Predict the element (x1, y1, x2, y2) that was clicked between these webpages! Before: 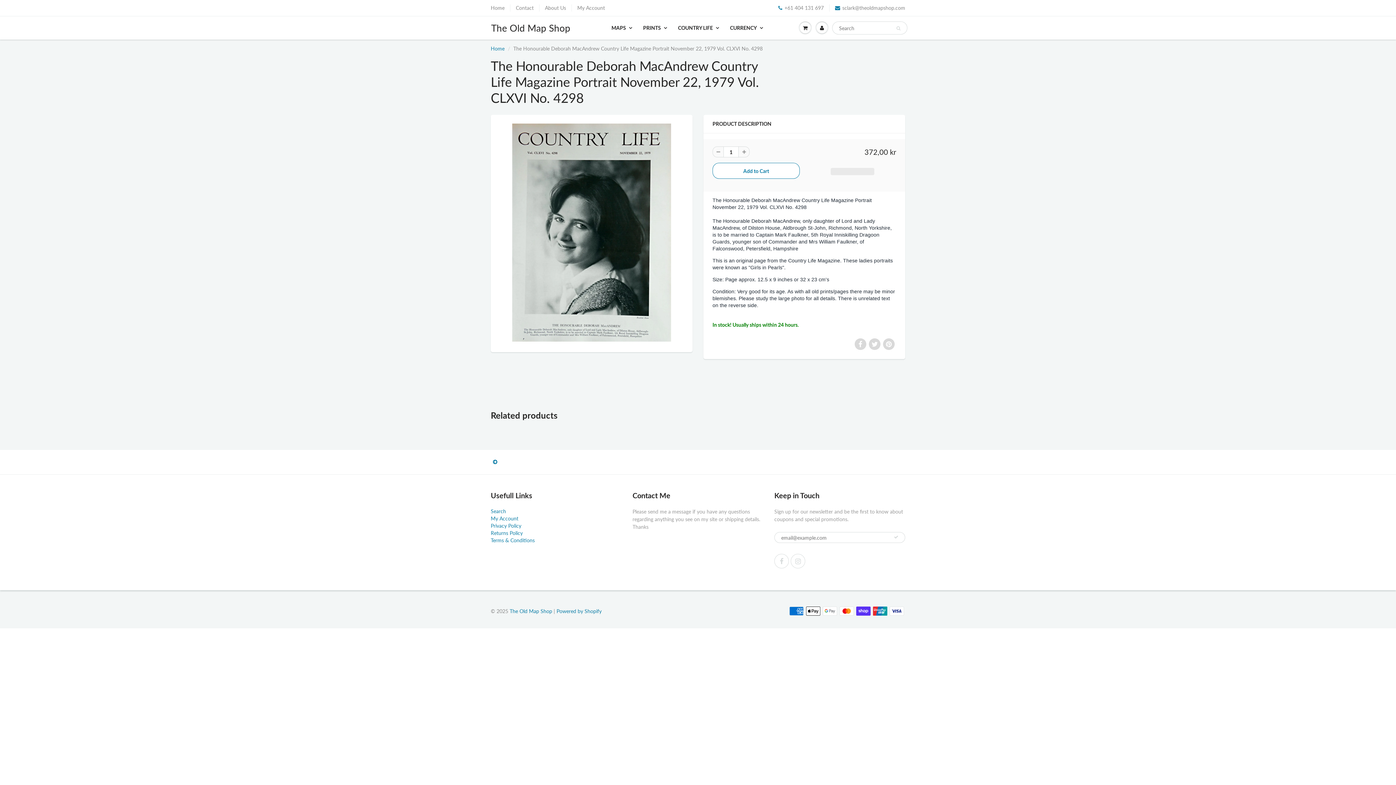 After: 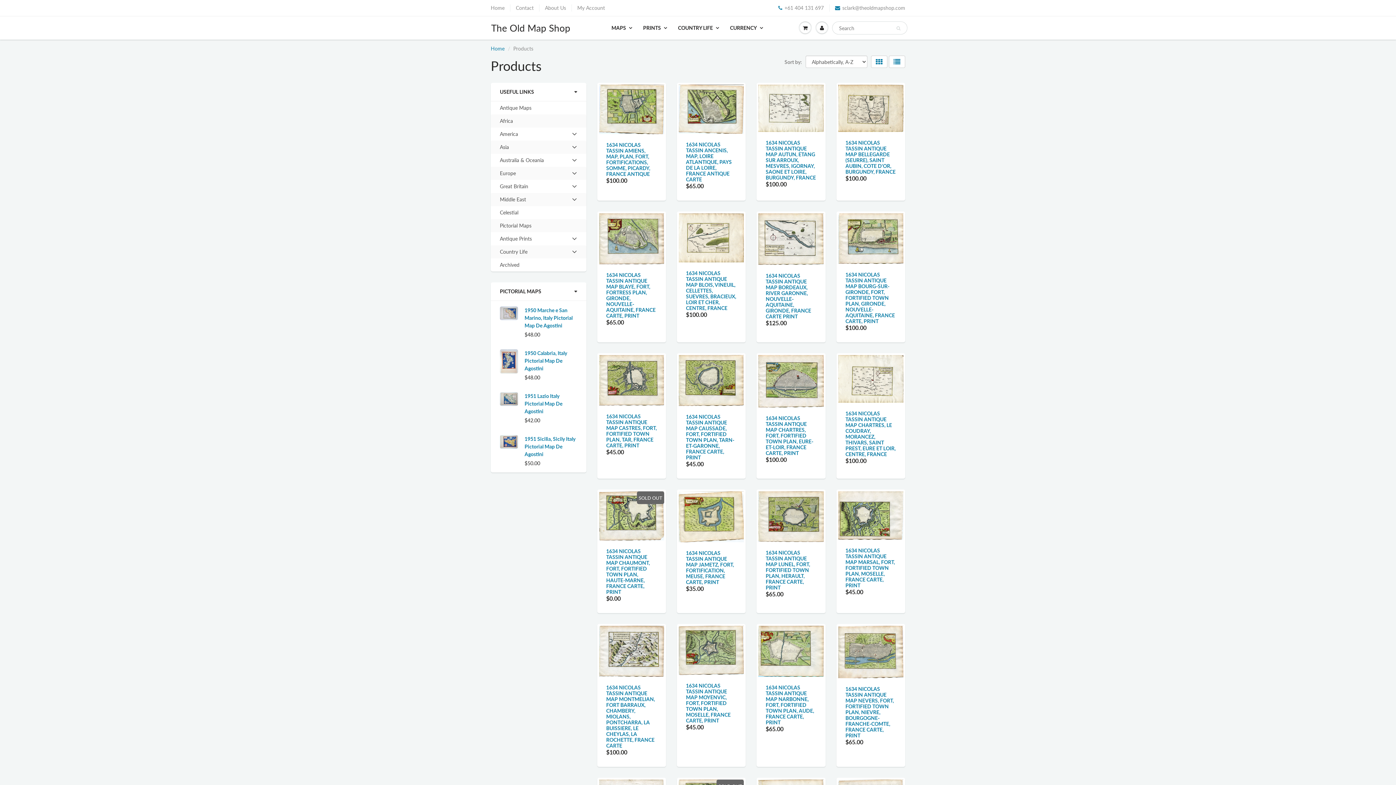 Action: bbox: (724, 16, 768, 39) label: CURRENCY